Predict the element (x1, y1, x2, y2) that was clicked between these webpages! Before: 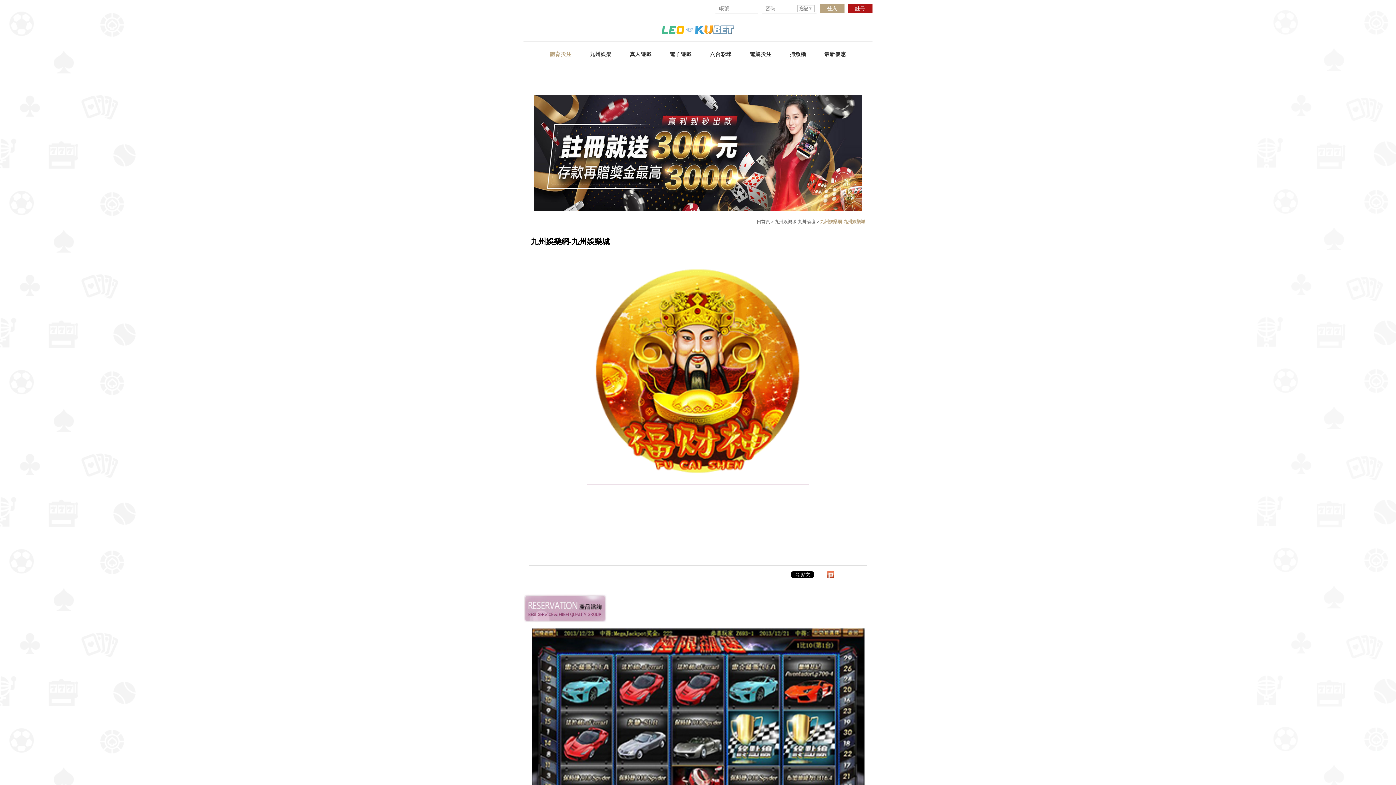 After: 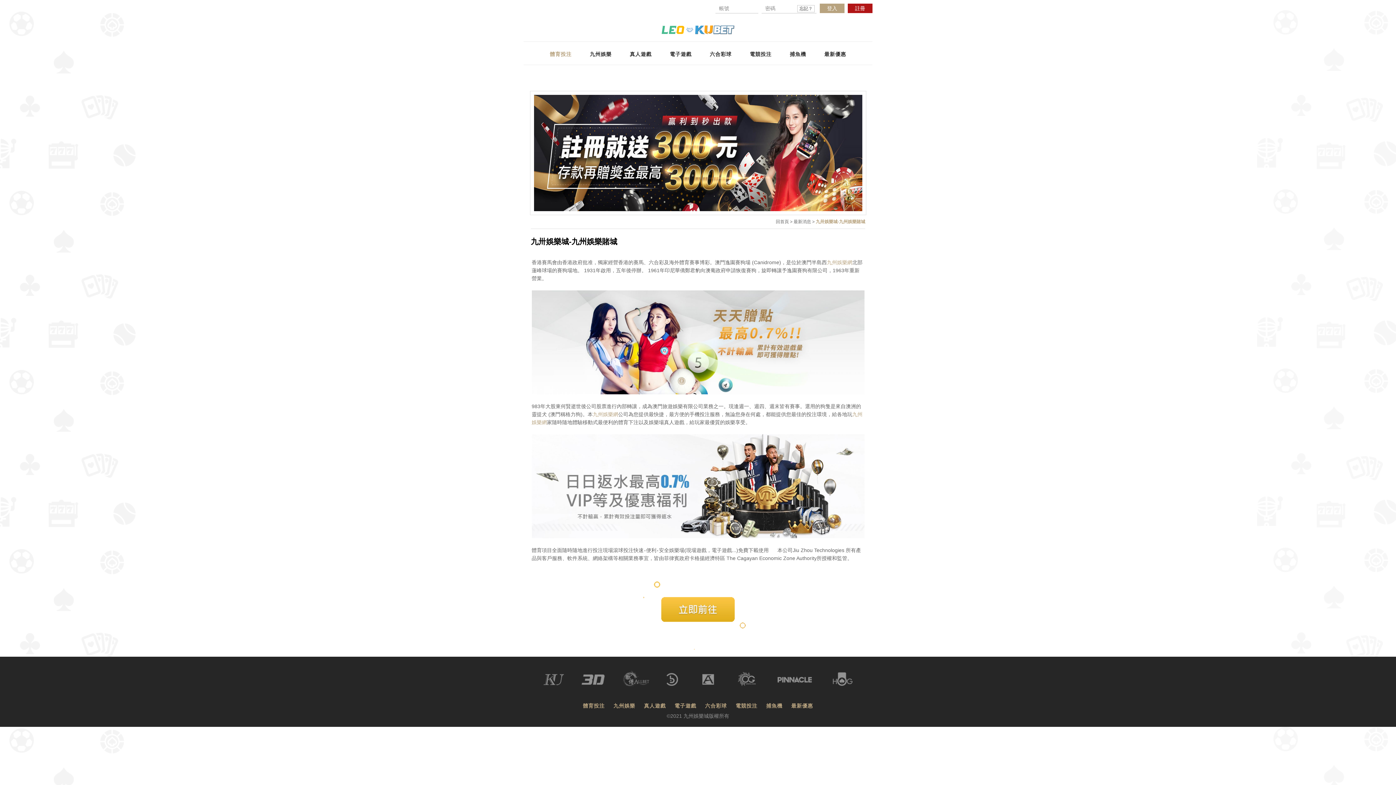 Action: label: 六合彩球 bbox: (710, 48, 731, 59)